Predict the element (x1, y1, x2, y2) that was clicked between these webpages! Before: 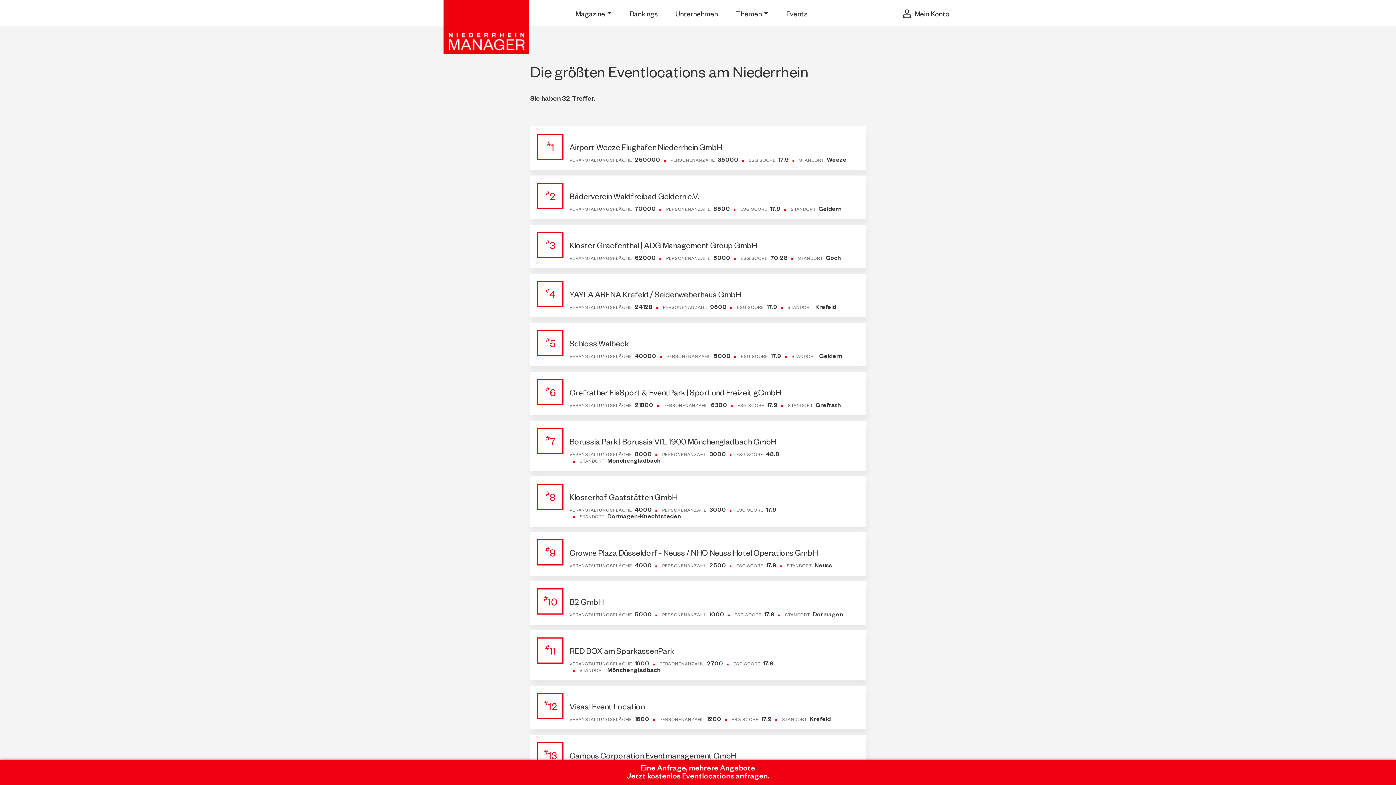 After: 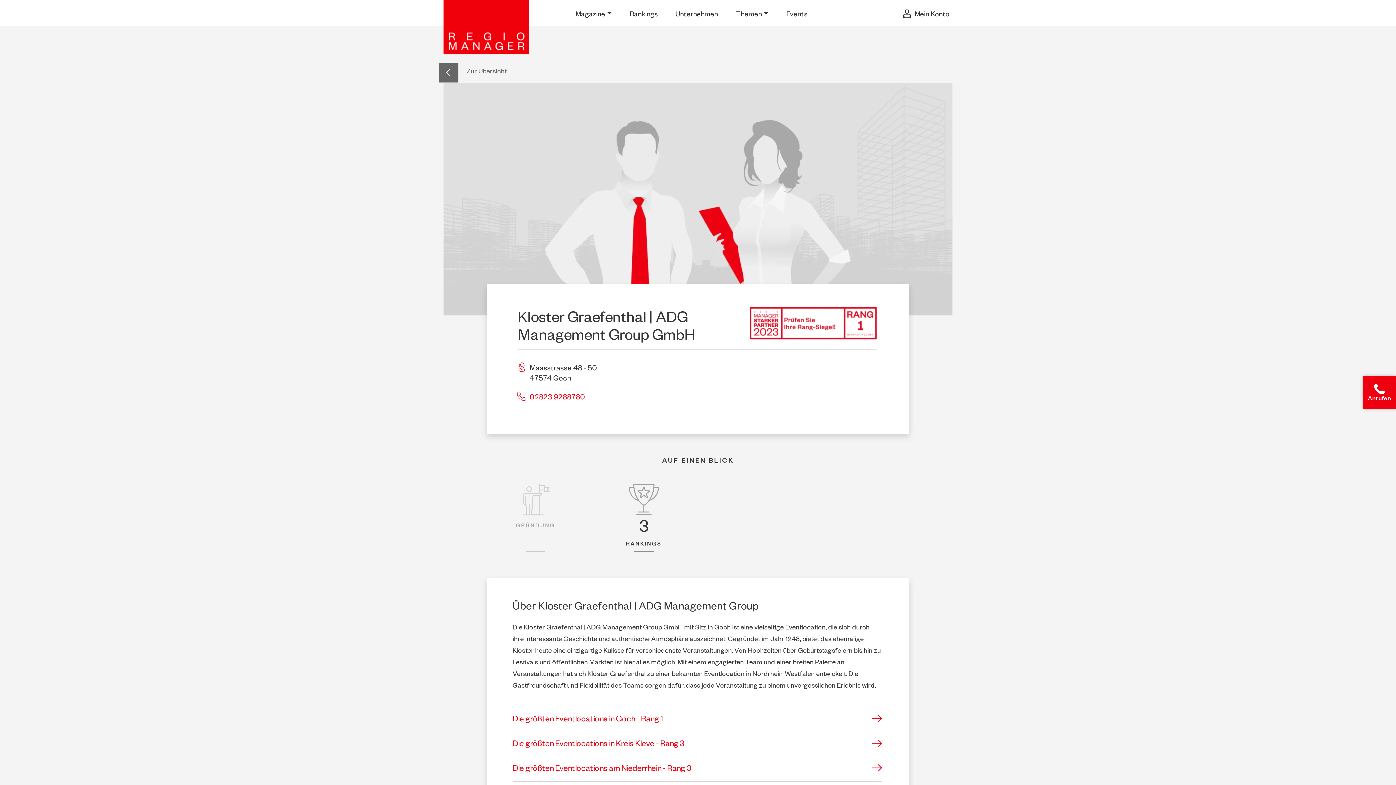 Action: bbox: (569, 240, 757, 250) label: Kloster Graefenthal | ADG Management Group GmbH